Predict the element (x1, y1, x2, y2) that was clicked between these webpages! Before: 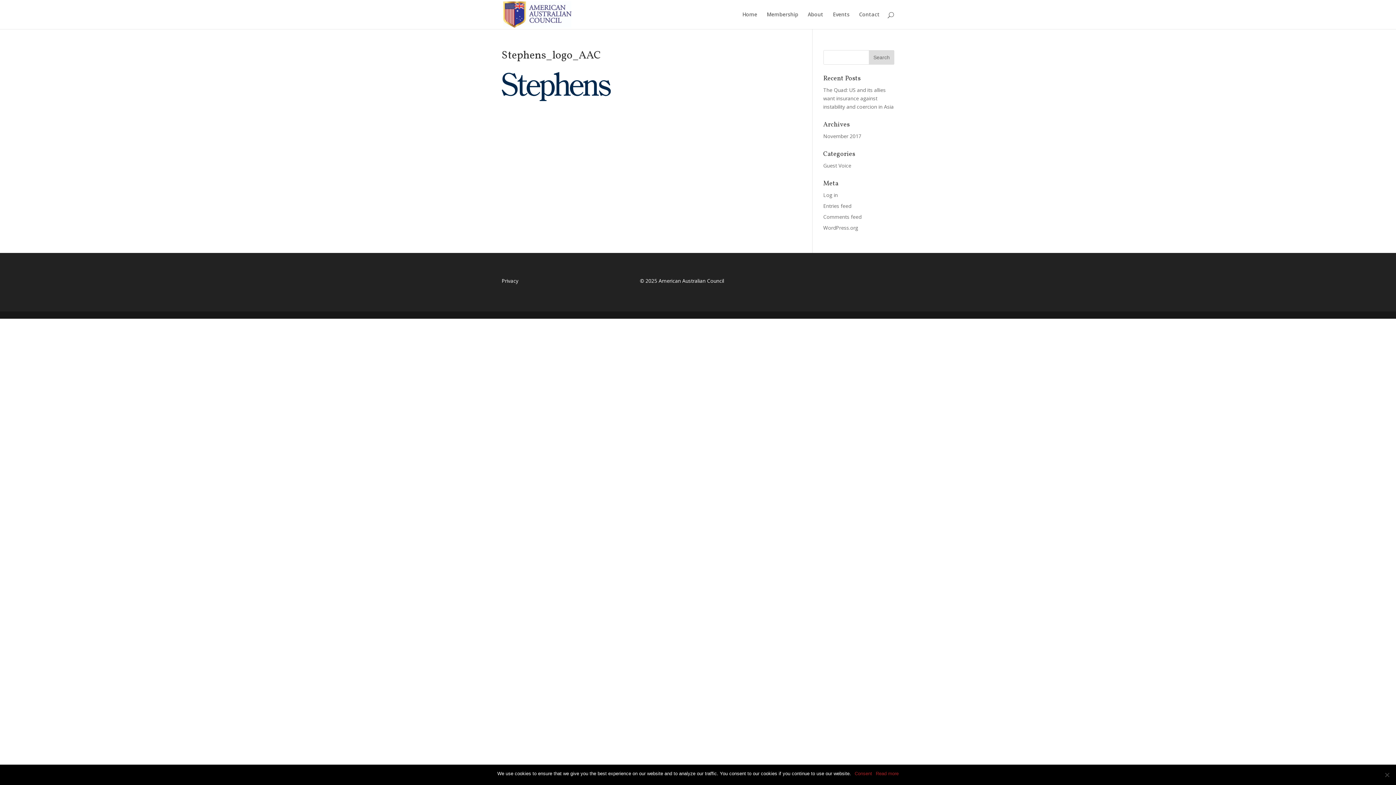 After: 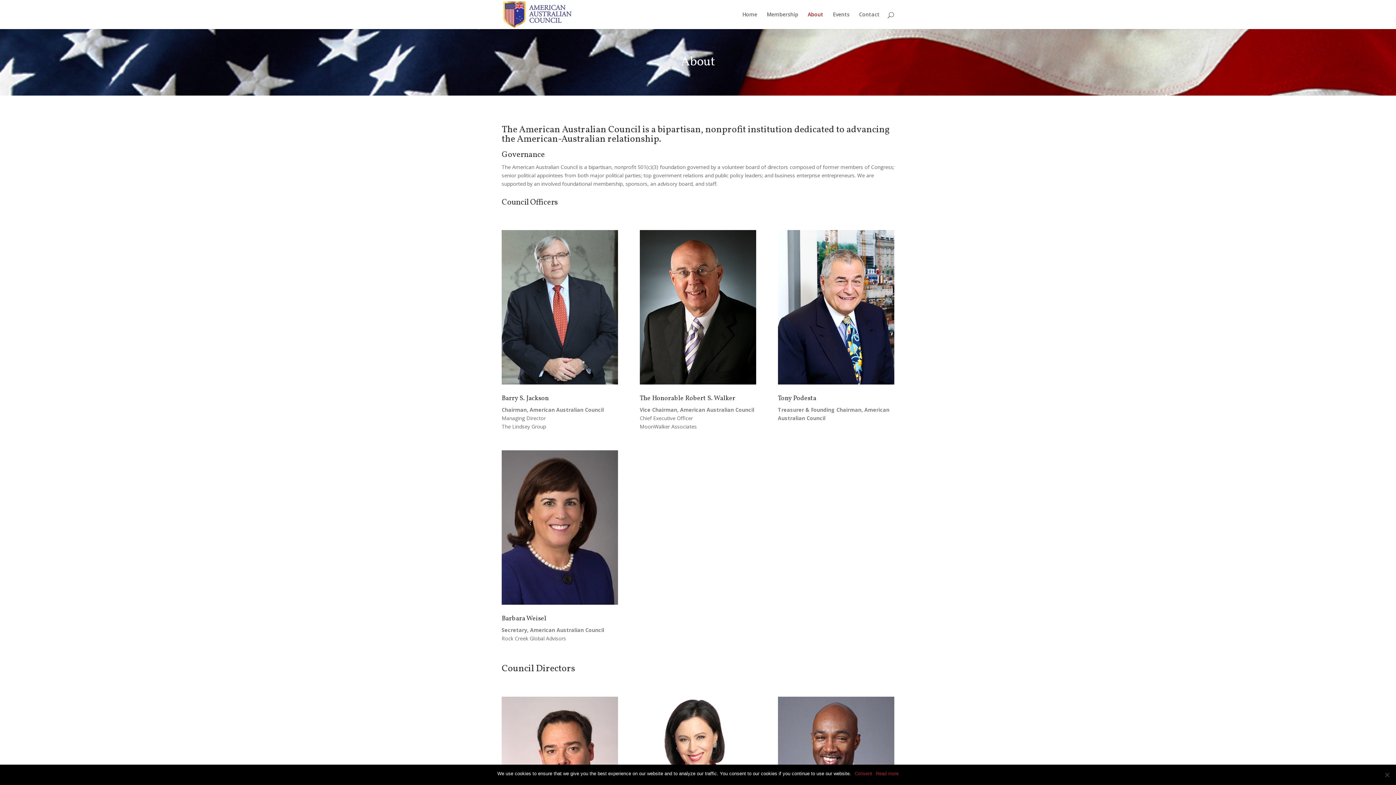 Action: bbox: (808, 12, 823, 29) label: About